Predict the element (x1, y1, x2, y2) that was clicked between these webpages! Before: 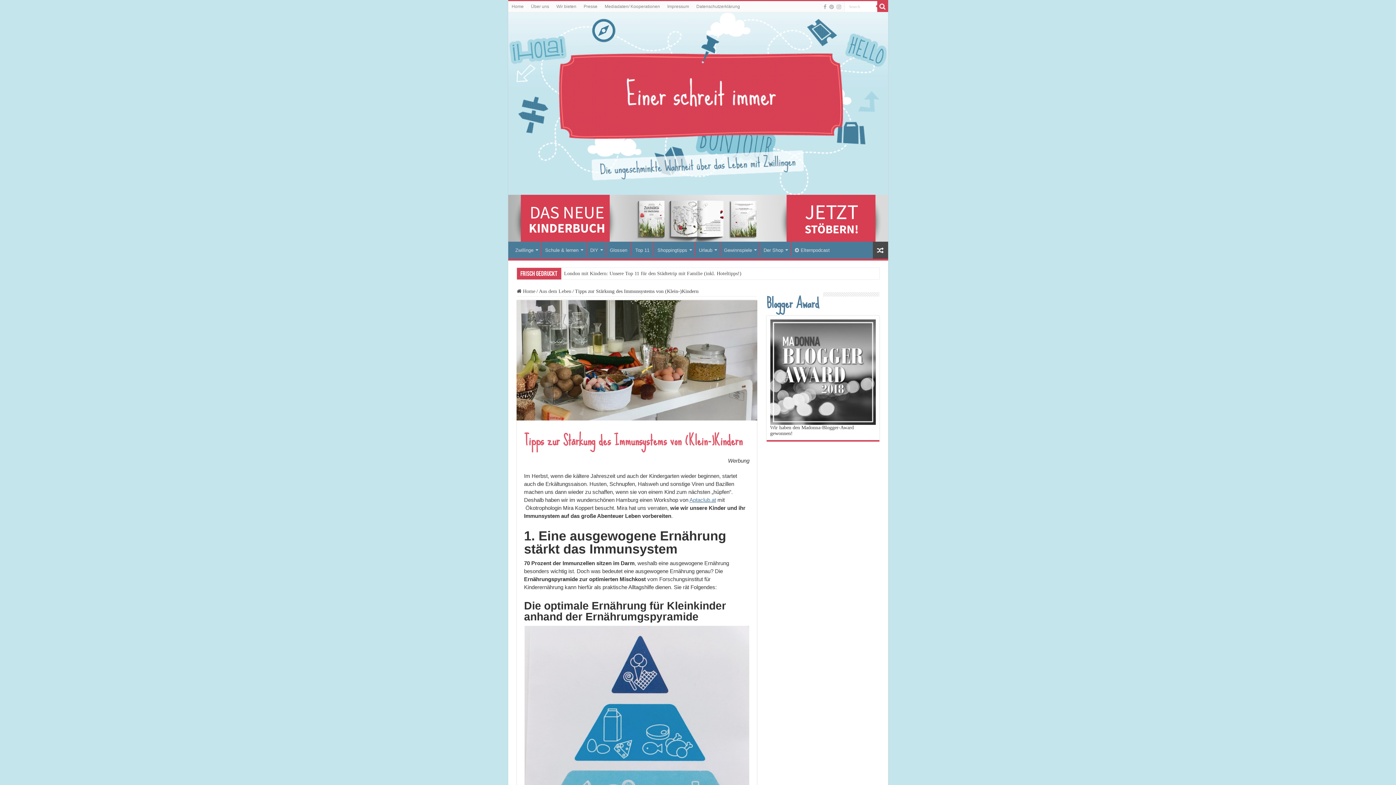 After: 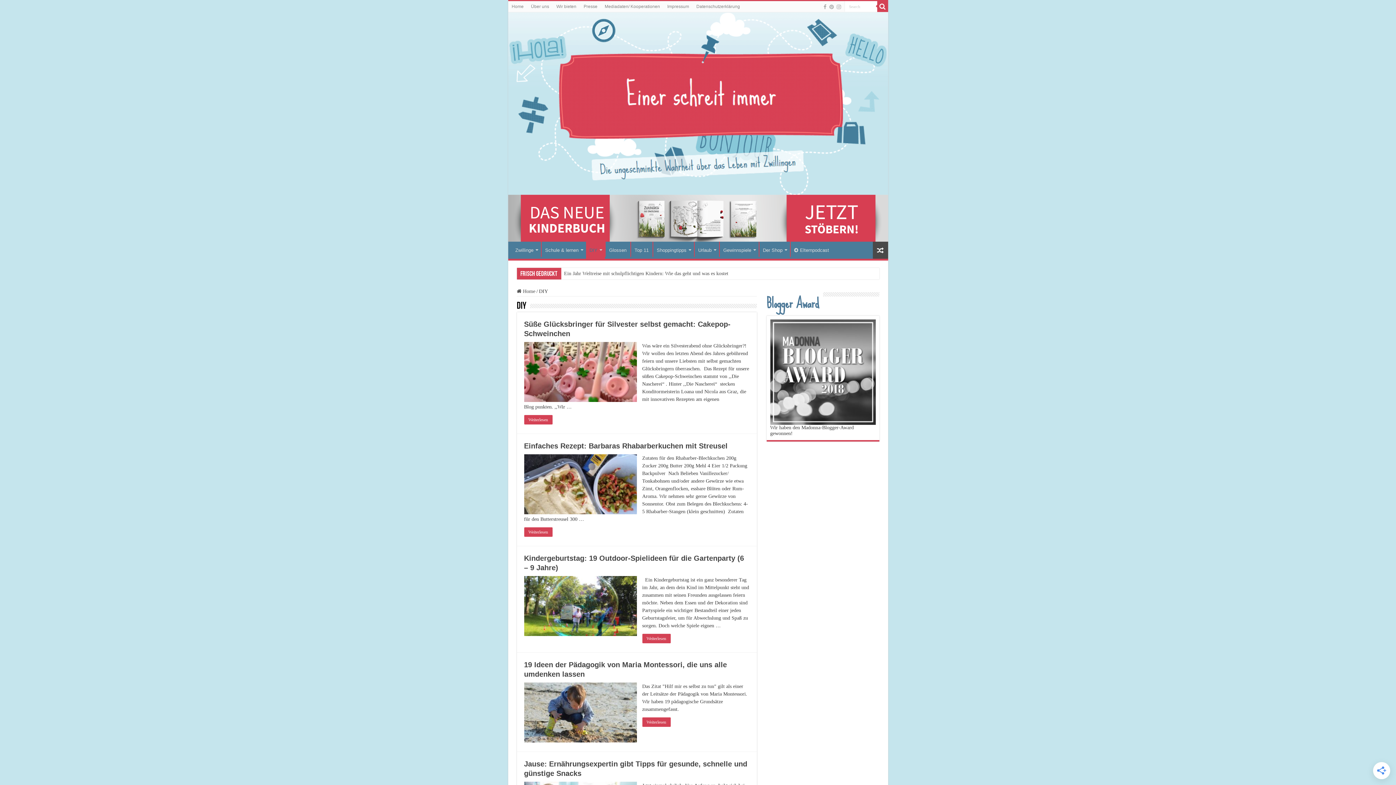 Action: label: DIY bbox: (586, 241, 605, 257)